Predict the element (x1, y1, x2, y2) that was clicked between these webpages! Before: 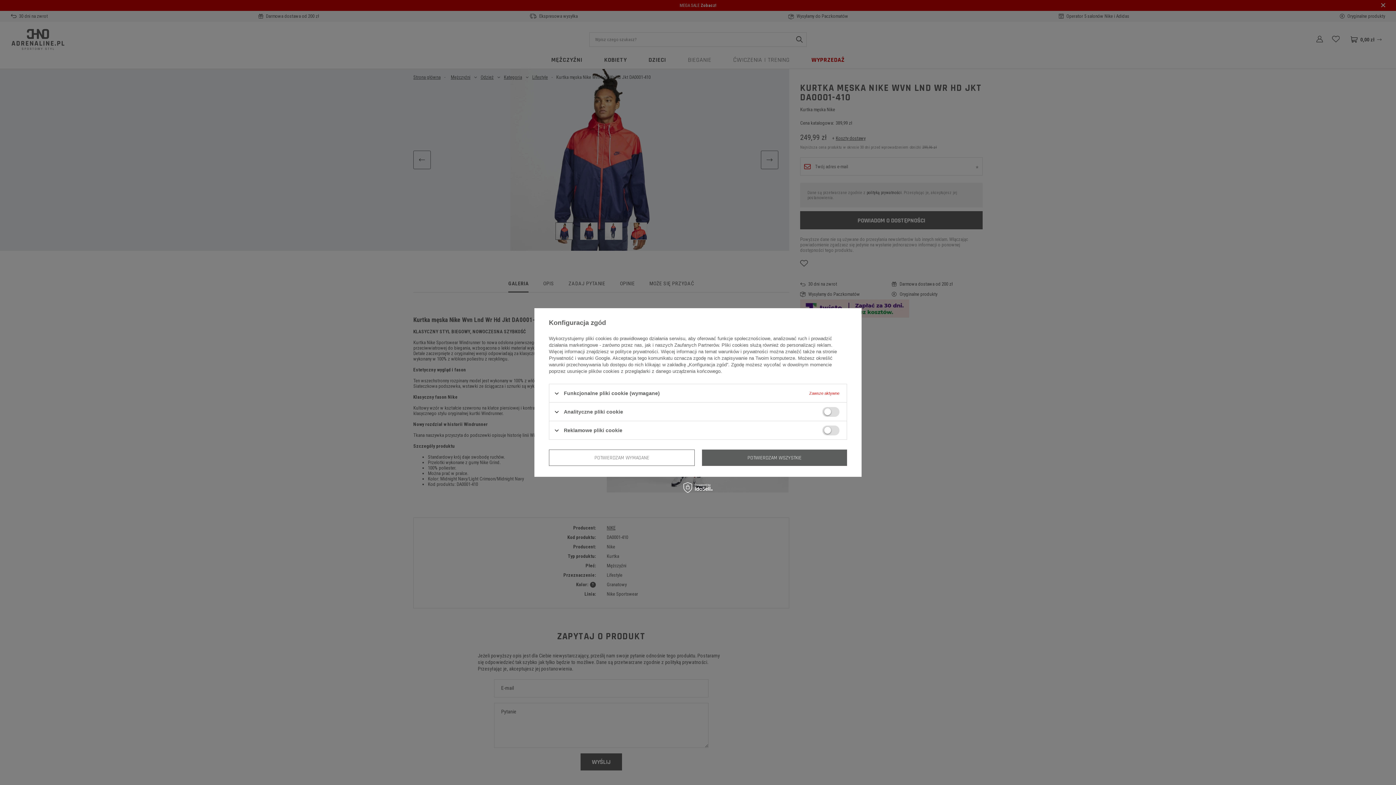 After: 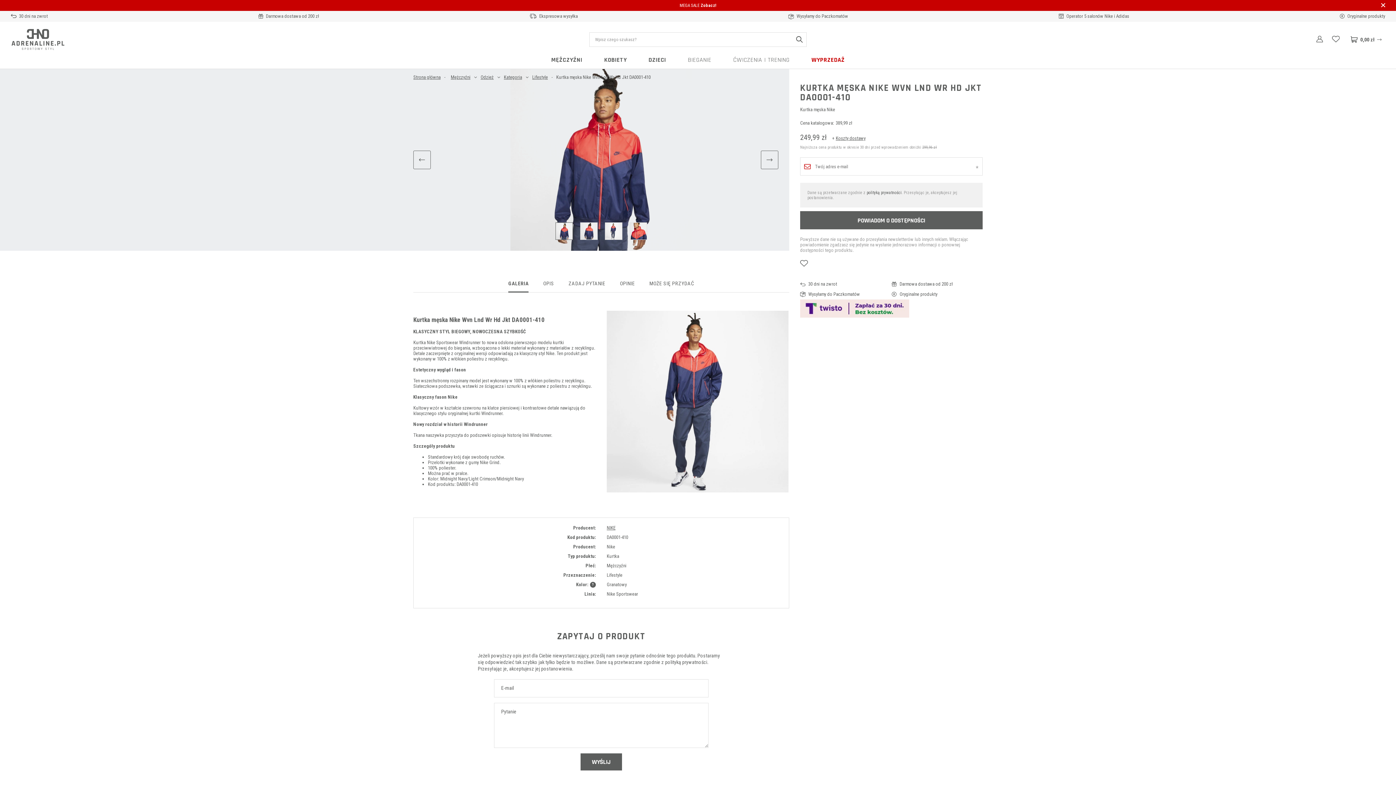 Action: bbox: (702, 449, 847, 466) label: POTWIERDZAM WSZYSTKIE